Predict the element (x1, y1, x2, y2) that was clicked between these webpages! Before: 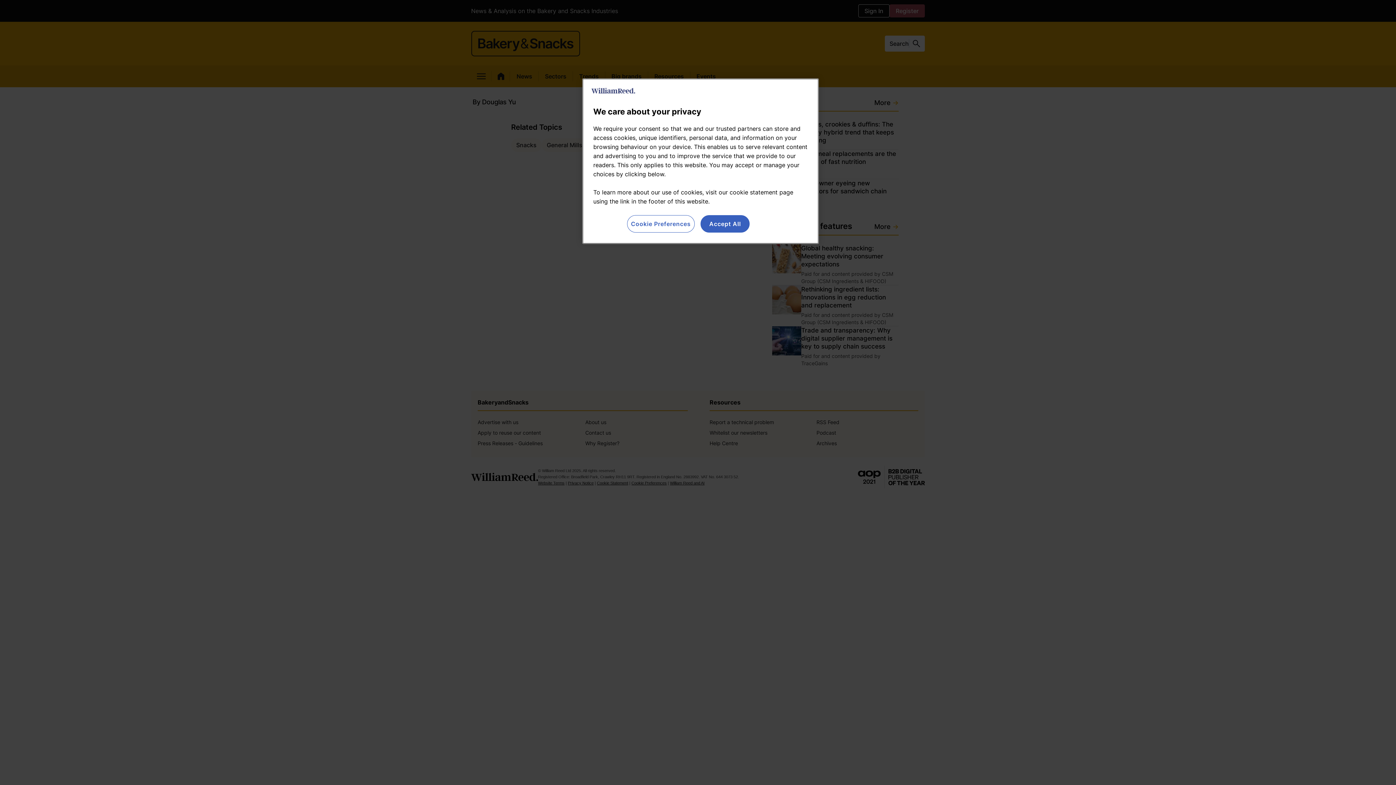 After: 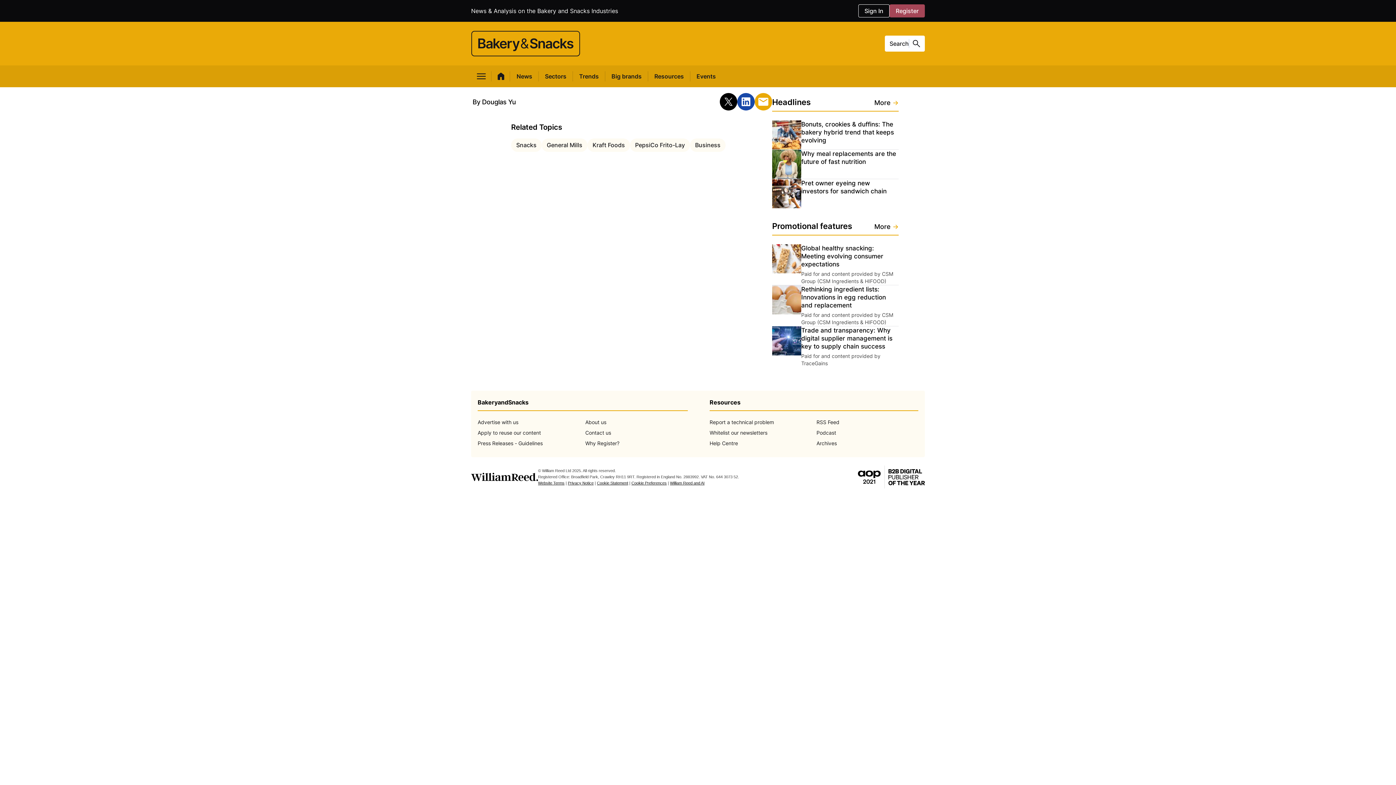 Action: bbox: (700, 215, 749, 232) label: Accept All